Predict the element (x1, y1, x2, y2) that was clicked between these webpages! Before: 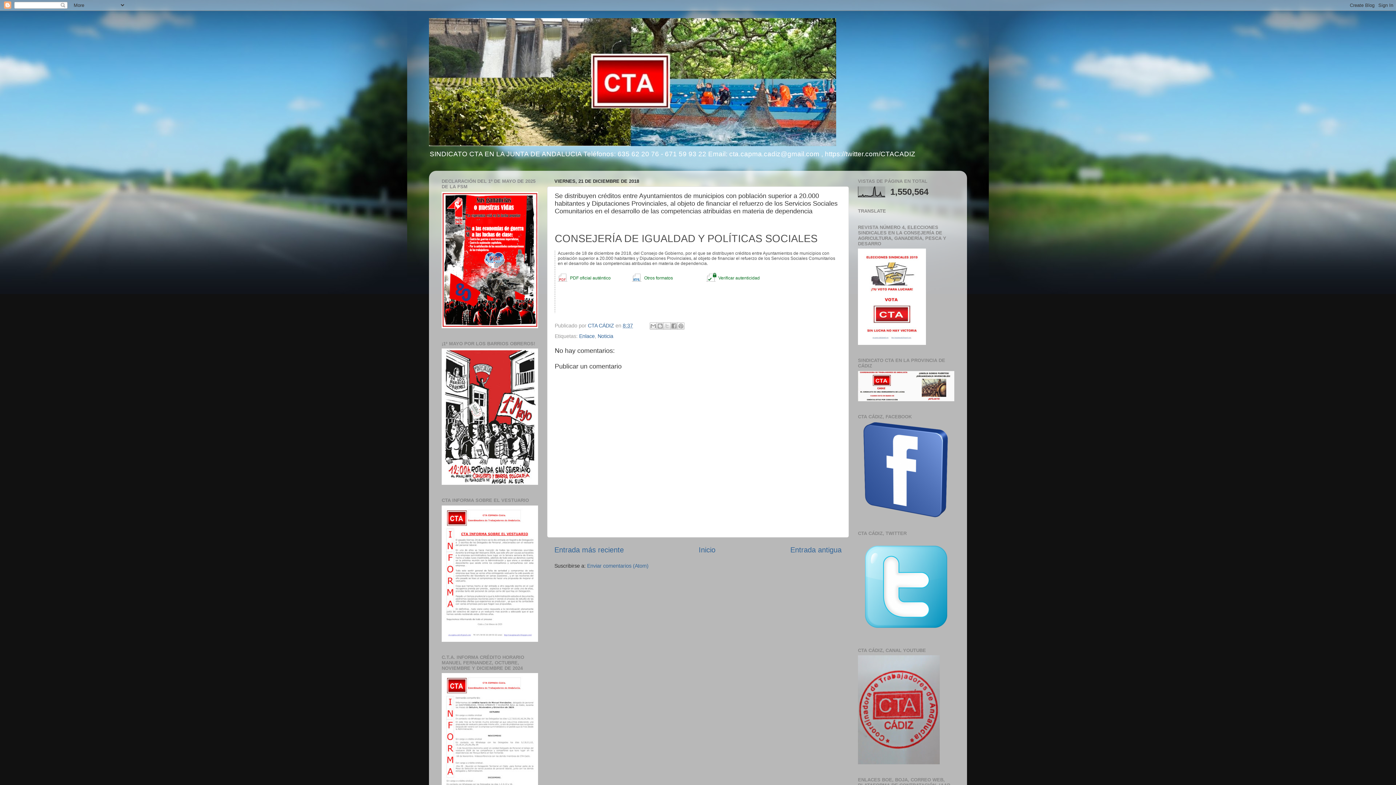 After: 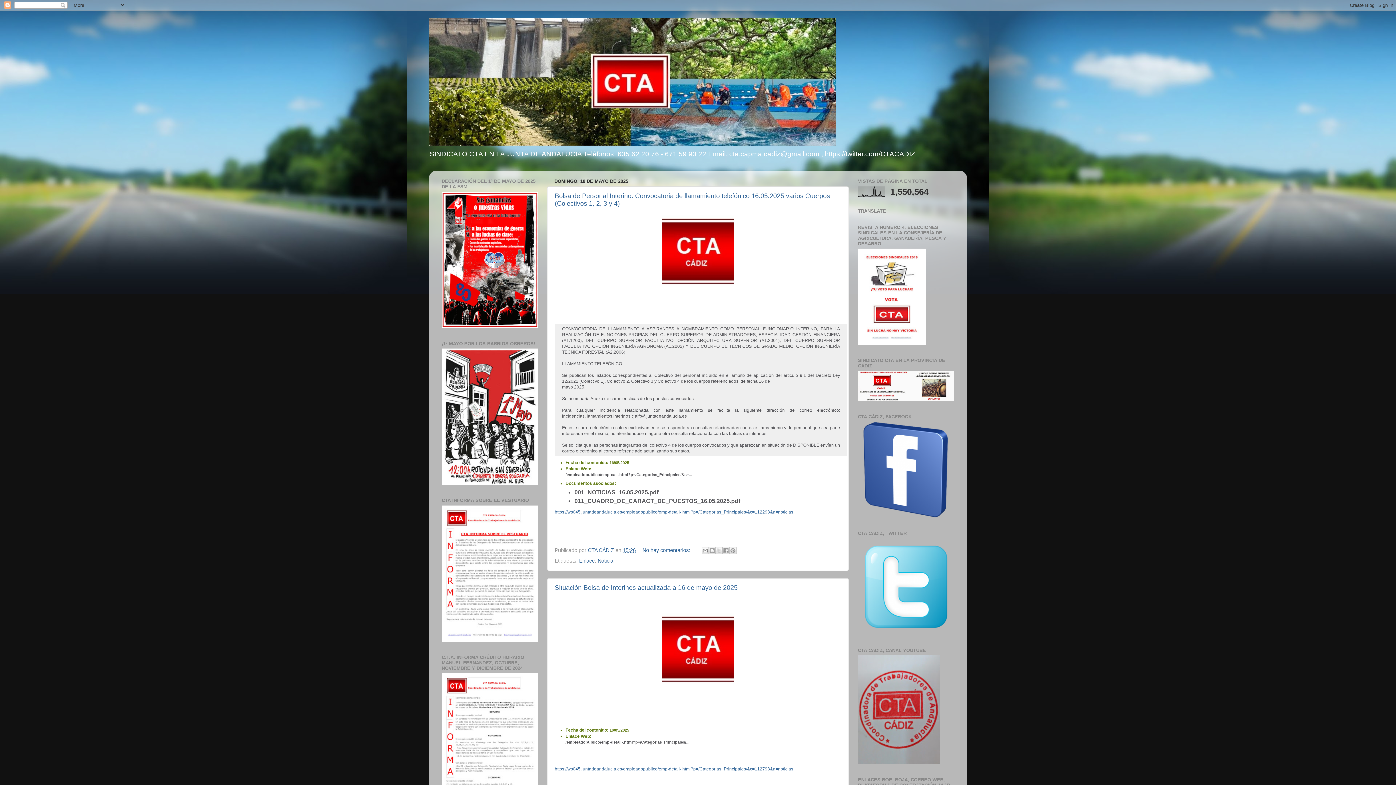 Action: bbox: (698, 546, 715, 554) label: Inicio